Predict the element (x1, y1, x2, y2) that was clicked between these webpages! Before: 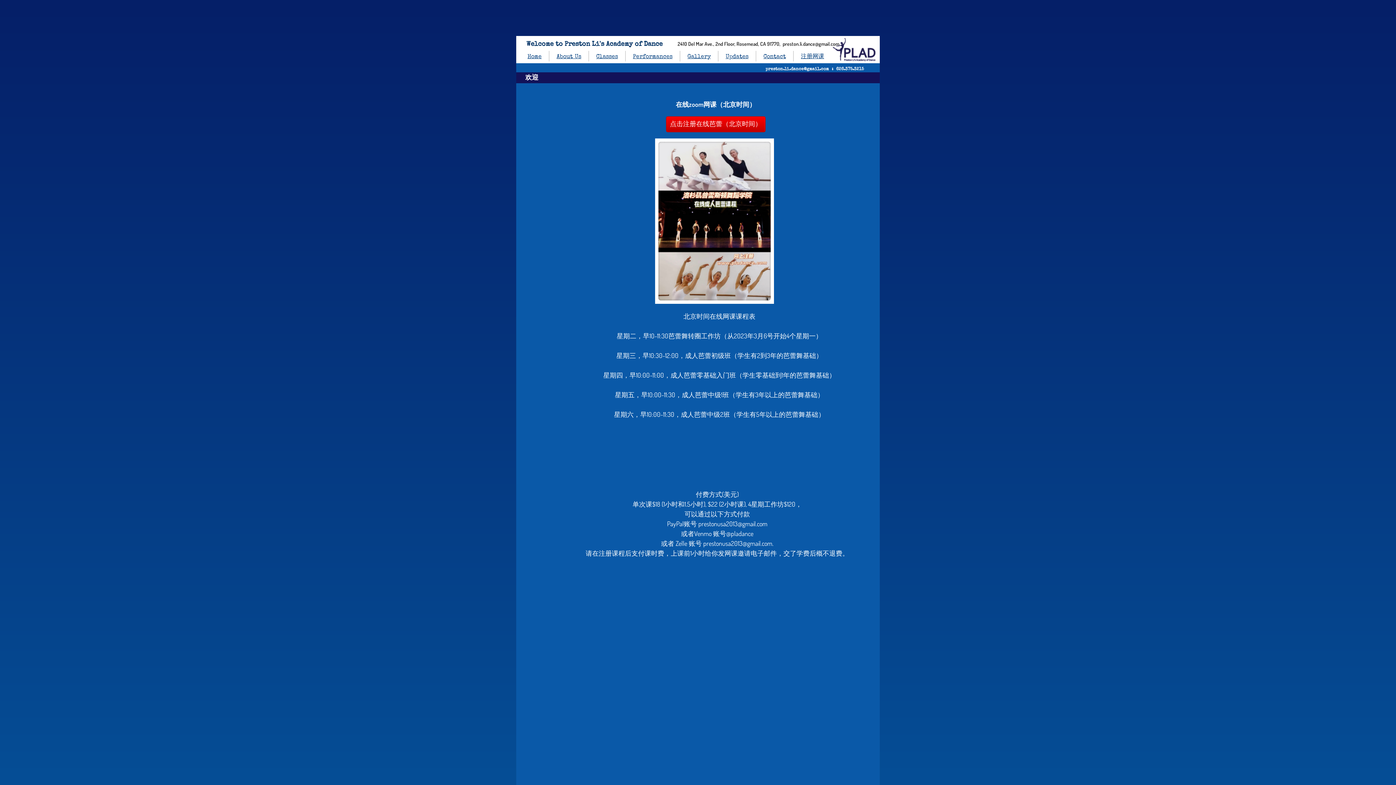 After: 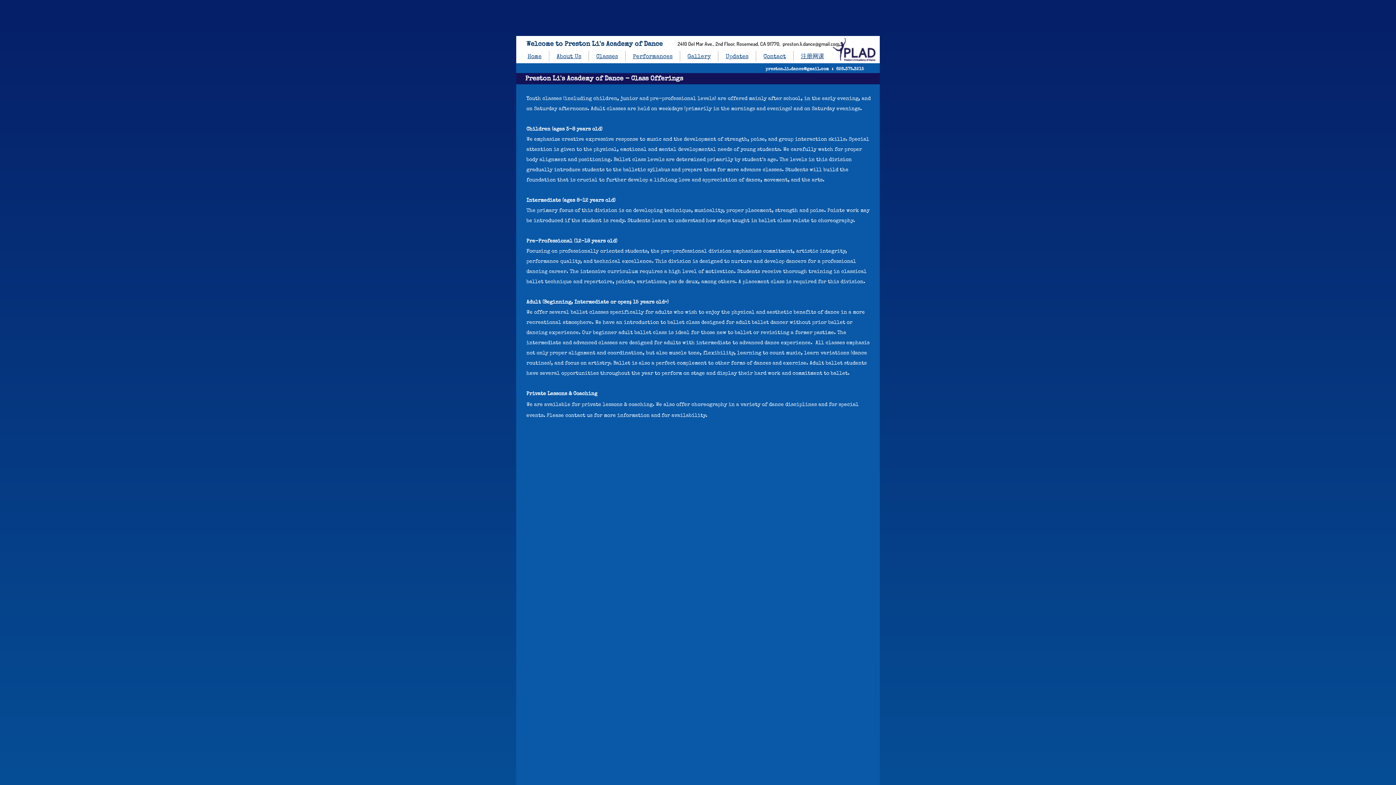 Action: bbox: (596, 54, 618, 60) label: Classes